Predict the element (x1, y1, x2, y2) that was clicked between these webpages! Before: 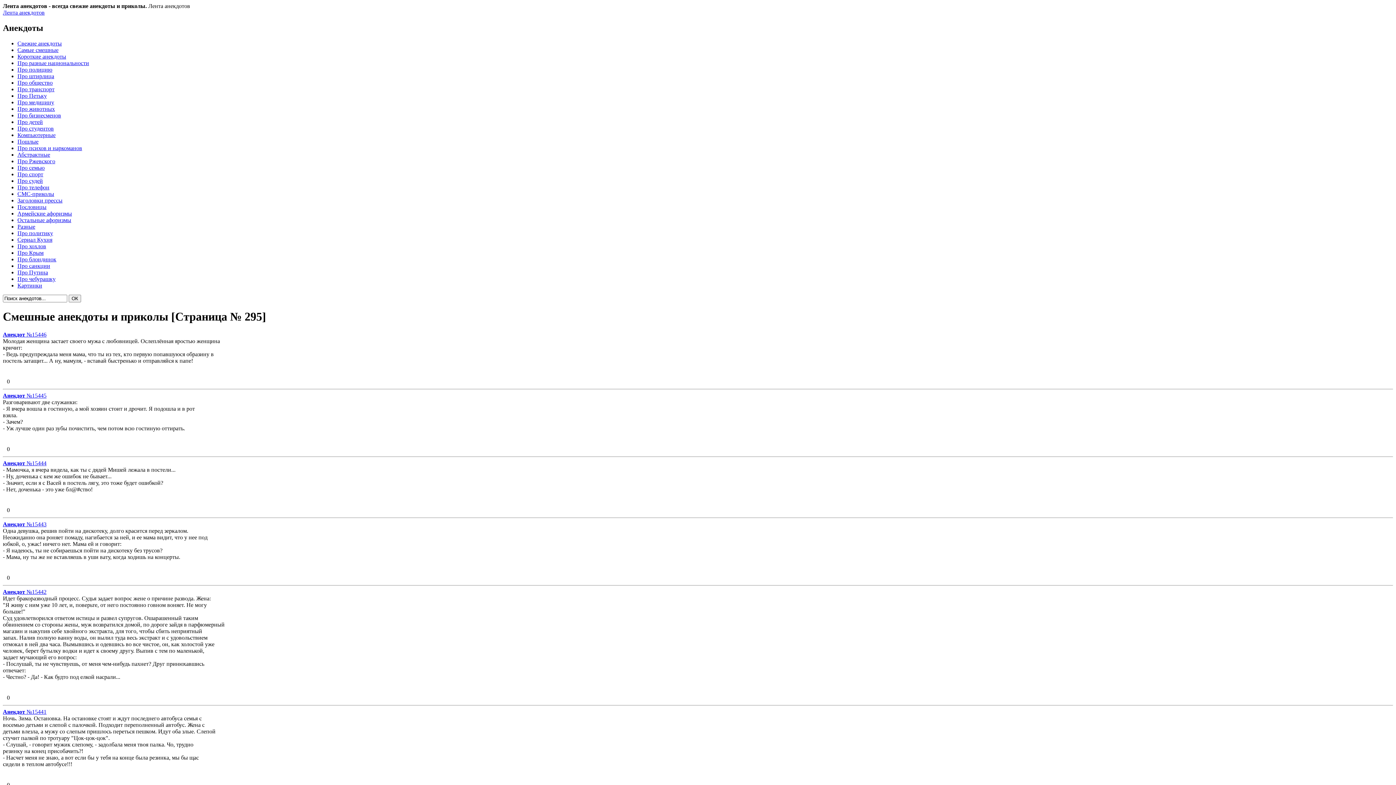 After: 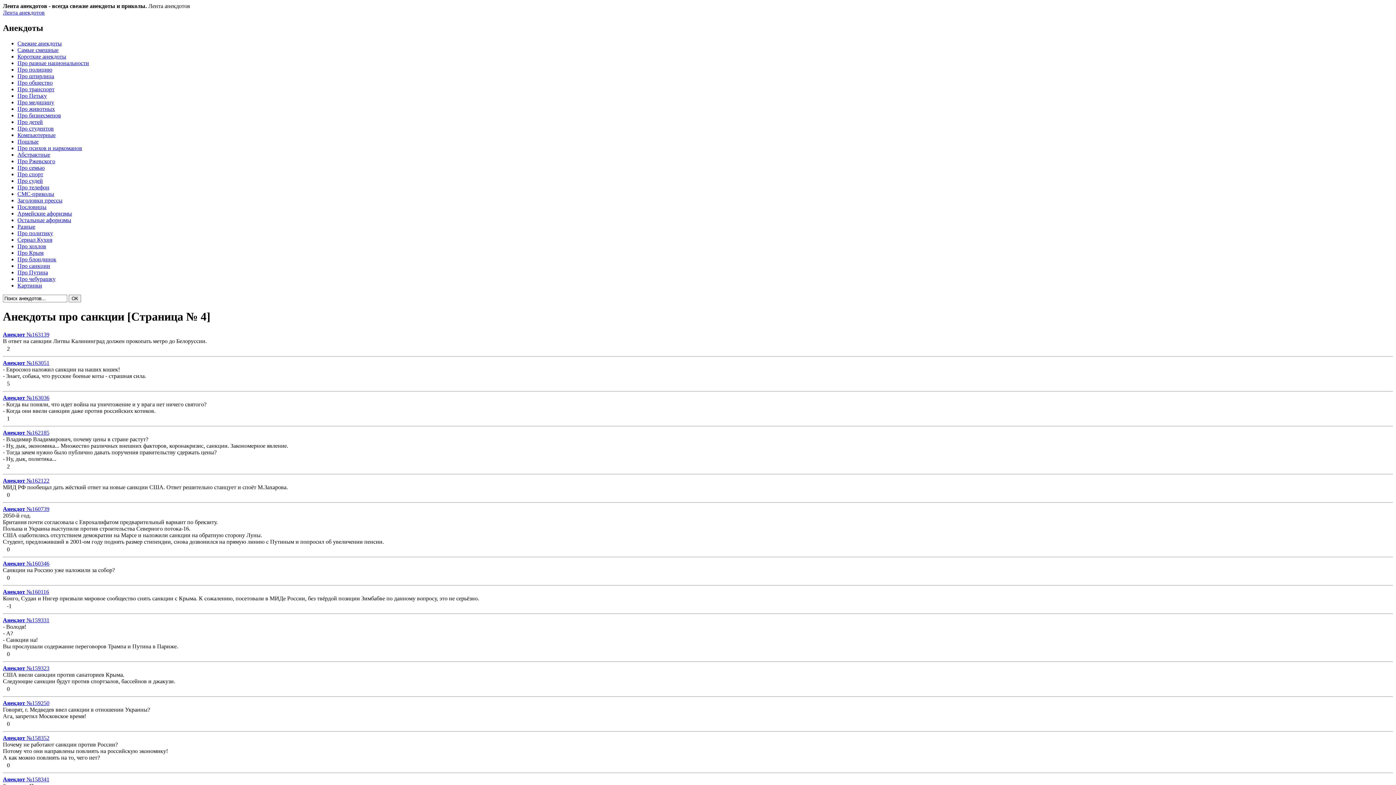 Action: bbox: (17, 262, 50, 269) label: Про санкции